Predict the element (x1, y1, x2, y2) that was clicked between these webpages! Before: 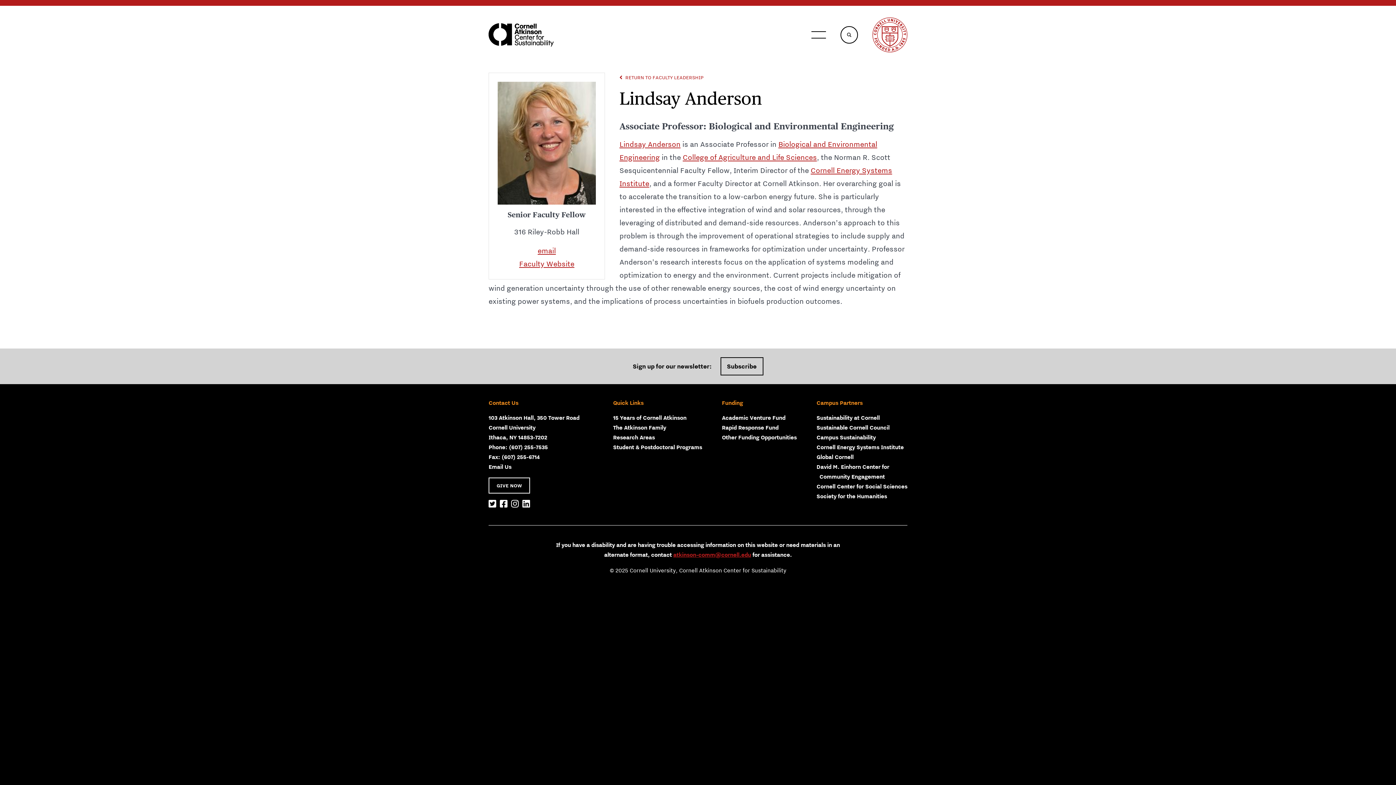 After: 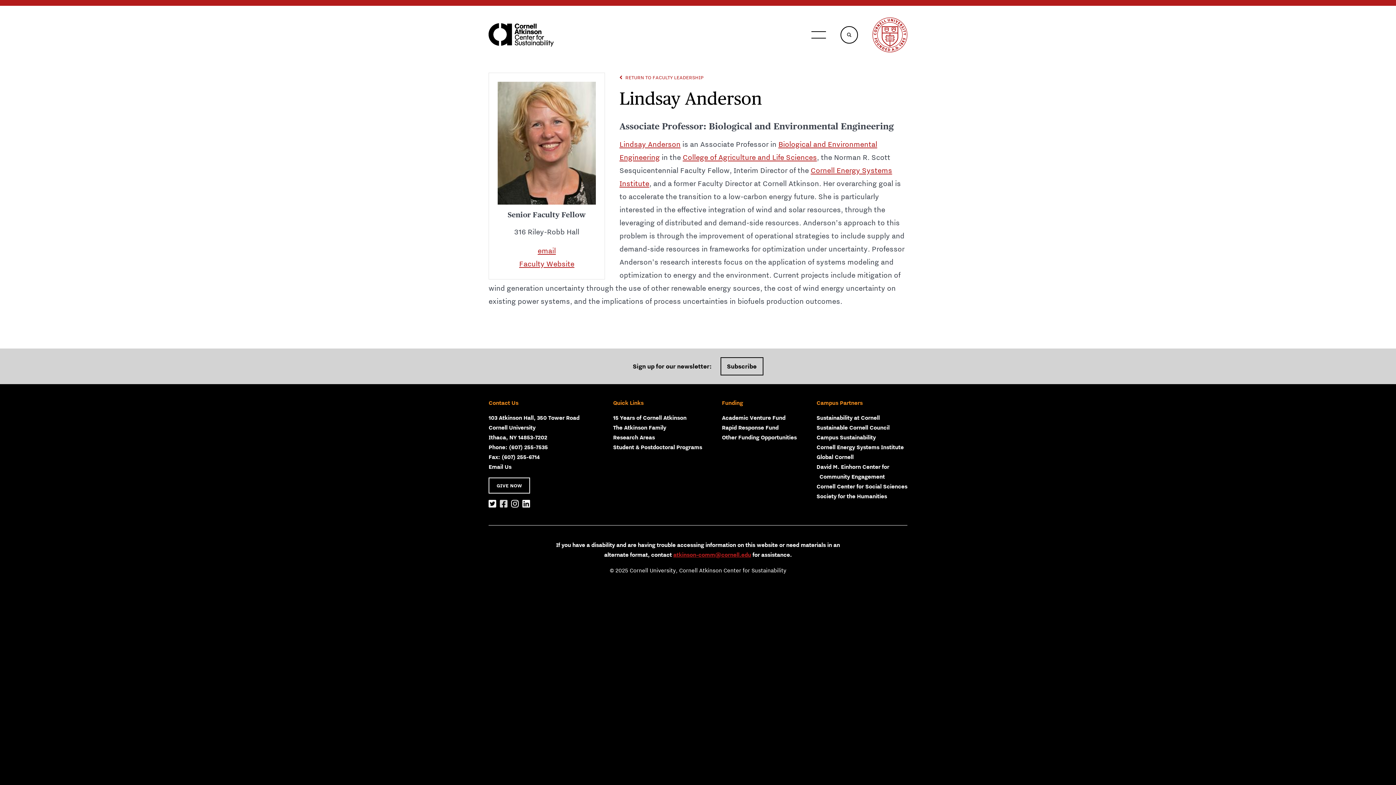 Action: bbox: (500, 499, 507, 509) label: Facebook